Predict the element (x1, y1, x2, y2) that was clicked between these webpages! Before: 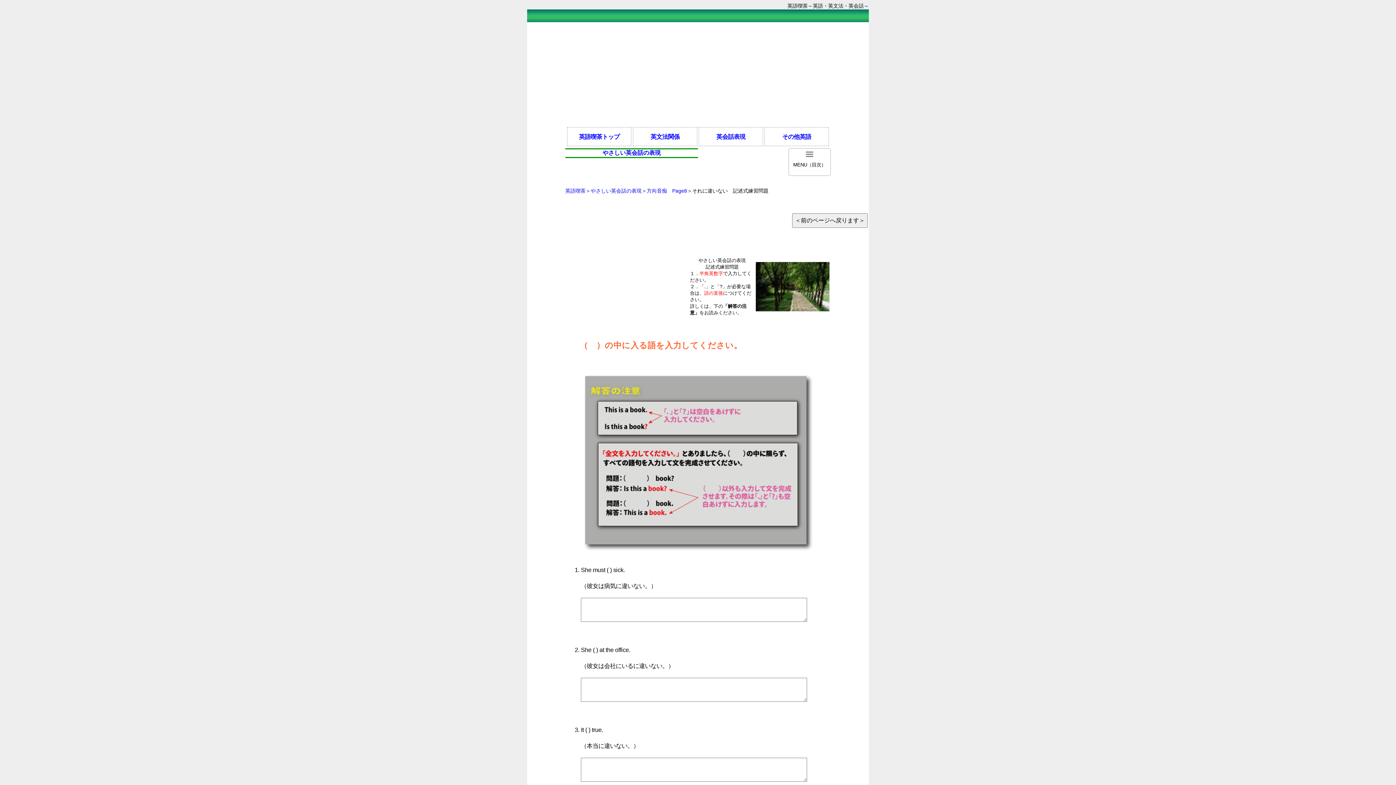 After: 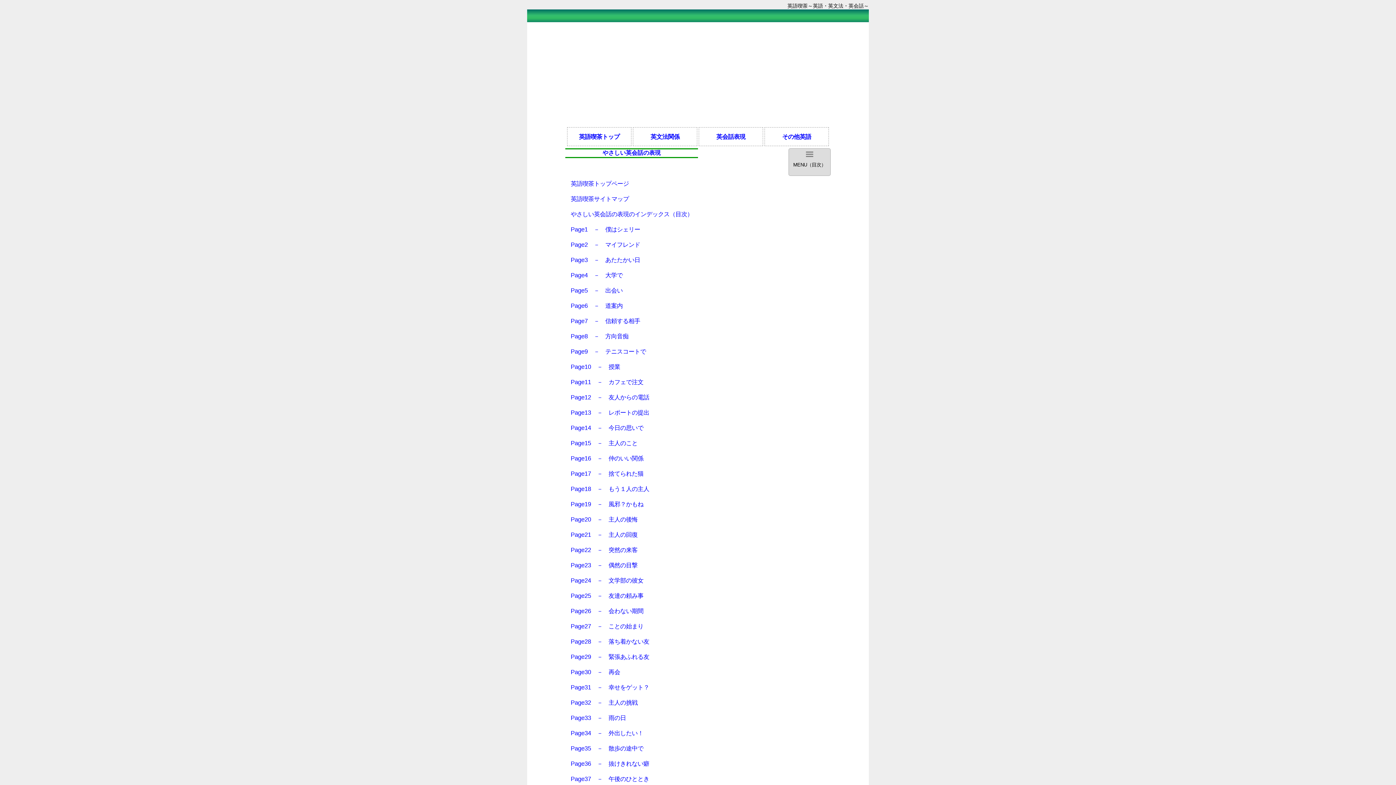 Action: label: MENU（目次） bbox: (788, 148, 830, 175)